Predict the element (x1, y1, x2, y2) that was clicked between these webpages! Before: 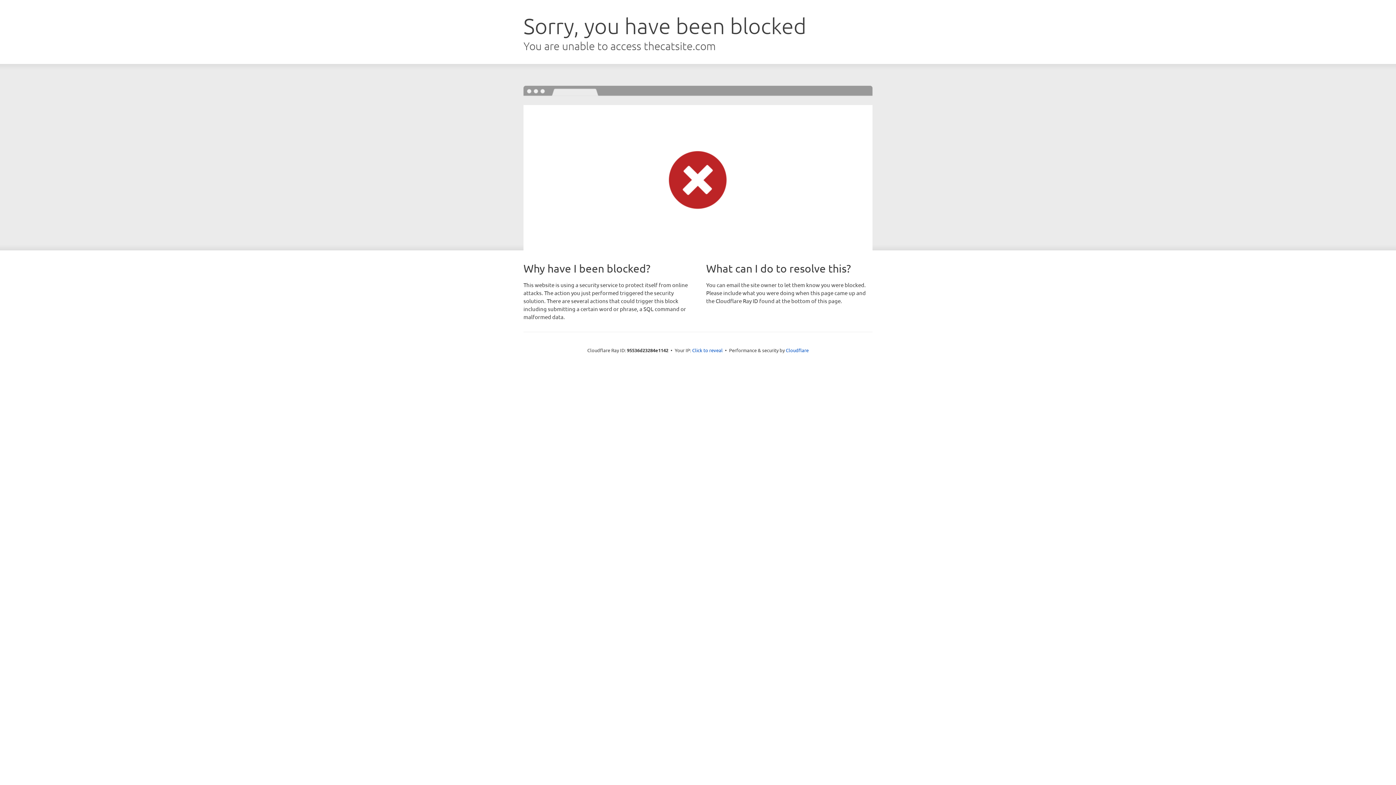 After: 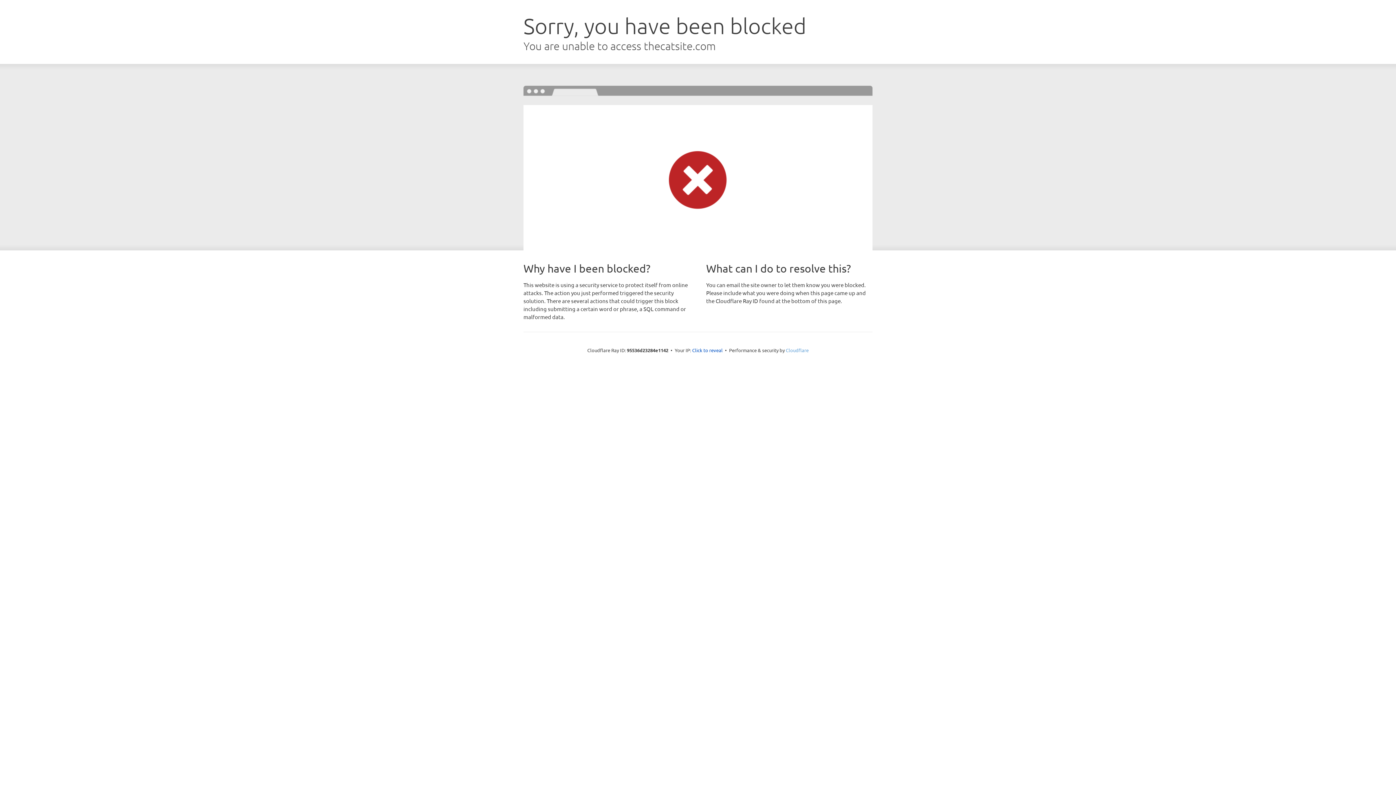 Action: bbox: (786, 347, 808, 353) label: Cloudflare